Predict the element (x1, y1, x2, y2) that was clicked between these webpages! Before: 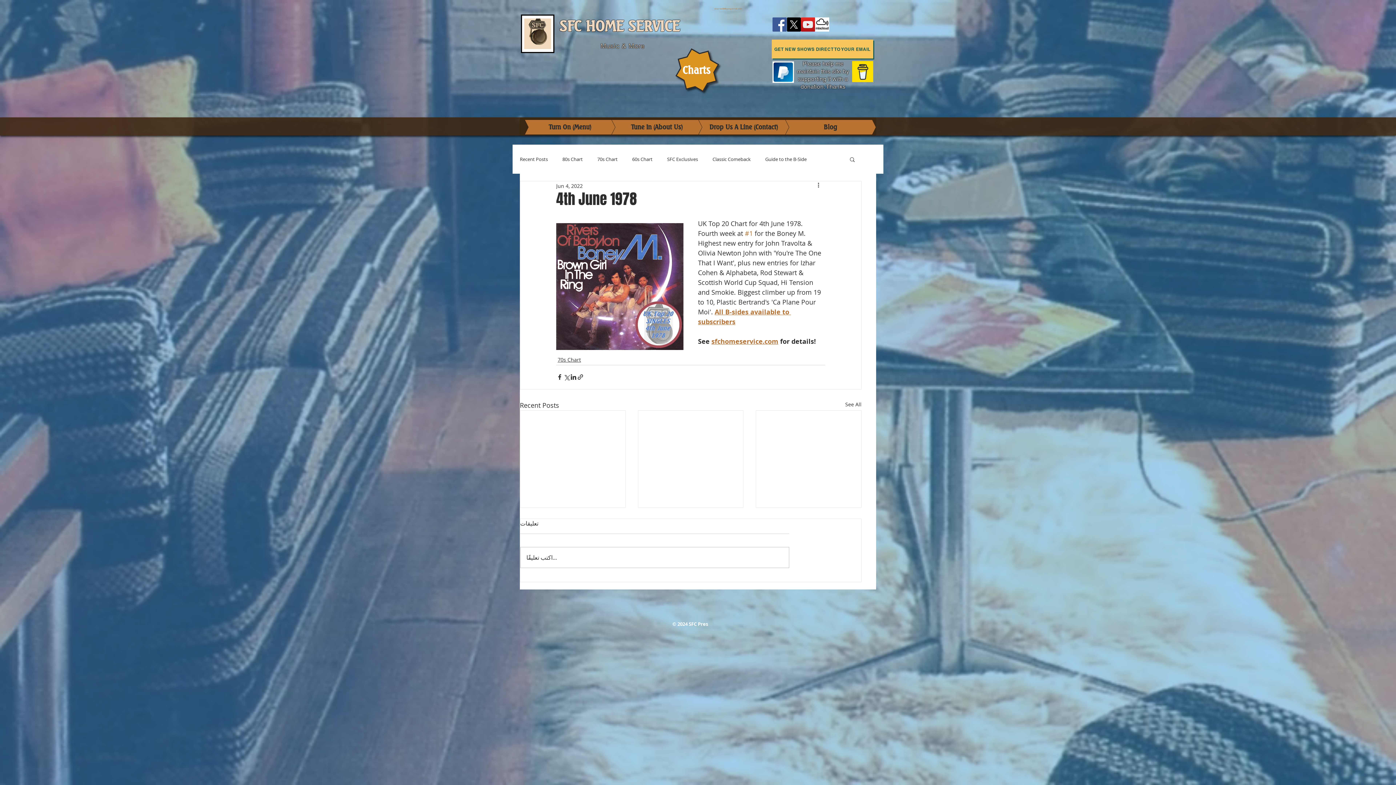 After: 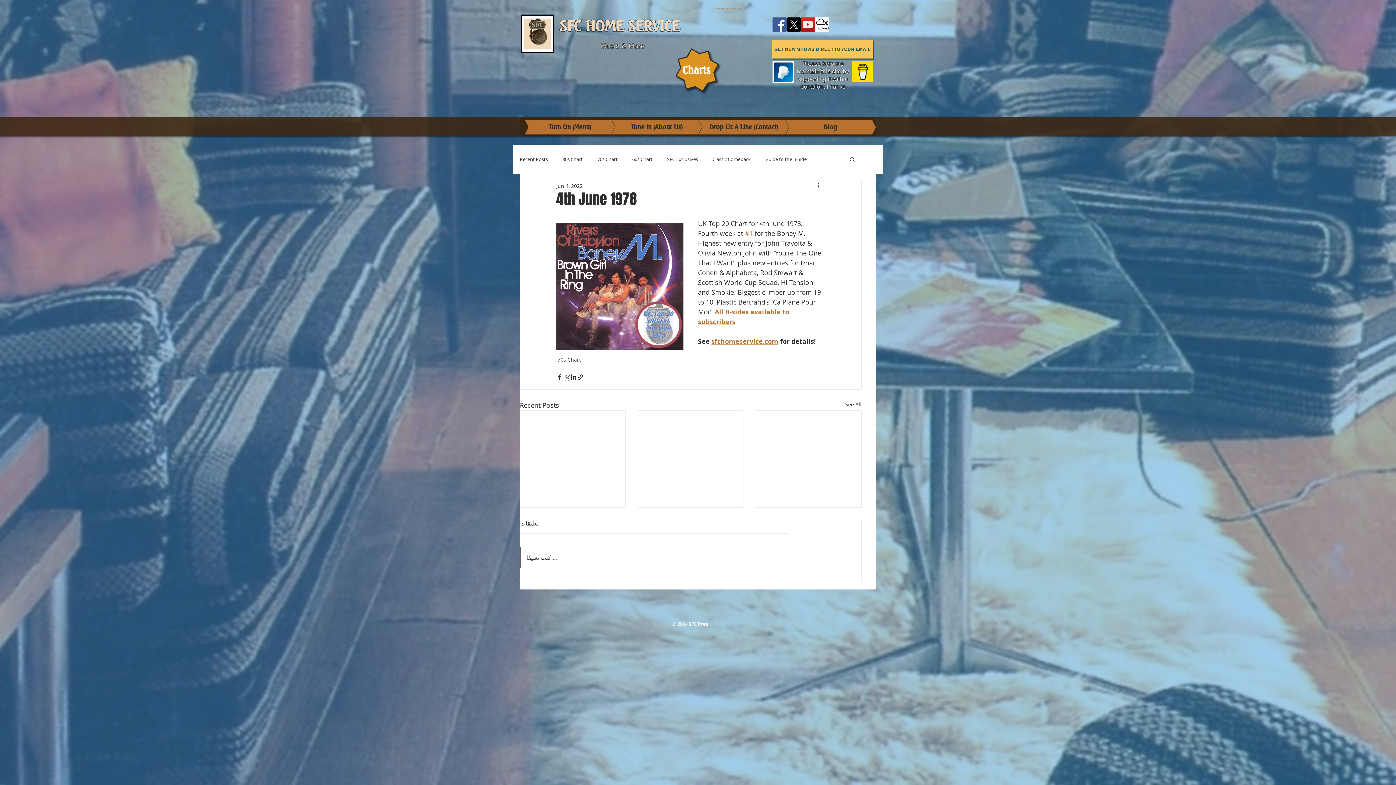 Action: label: اكتب تعليقًا... bbox: (520, 547, 789, 568)